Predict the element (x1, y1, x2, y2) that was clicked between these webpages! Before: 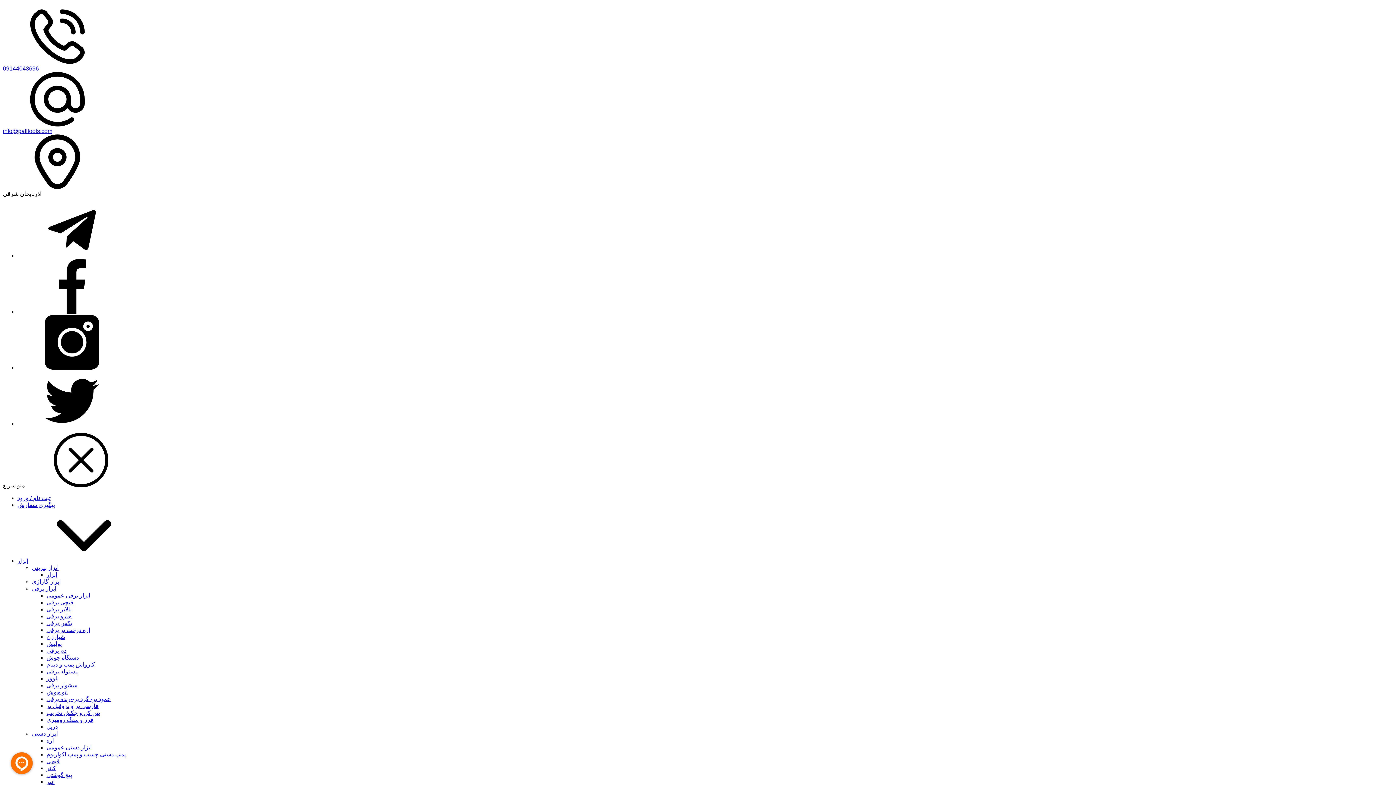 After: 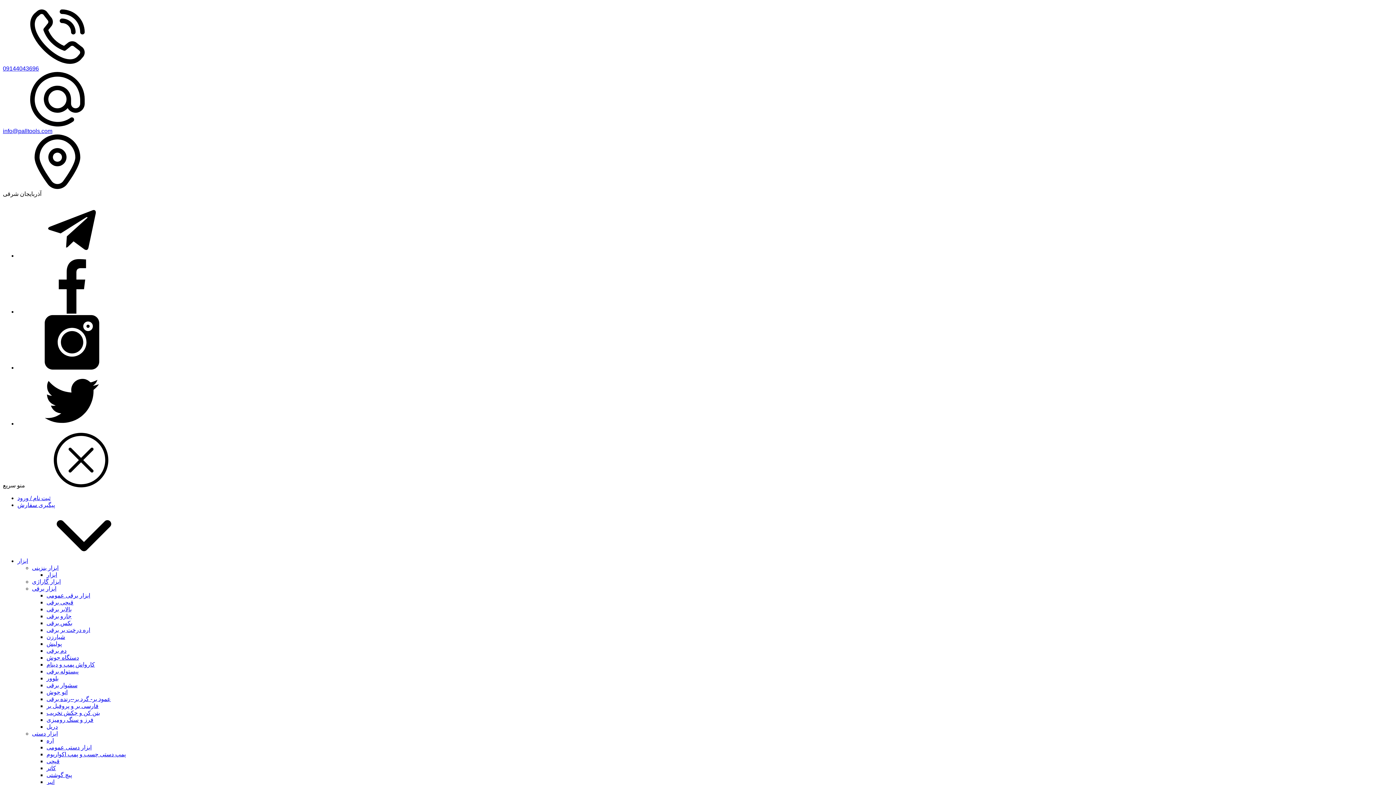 Action: label: پولیش bbox: (46, 641, 61, 647)